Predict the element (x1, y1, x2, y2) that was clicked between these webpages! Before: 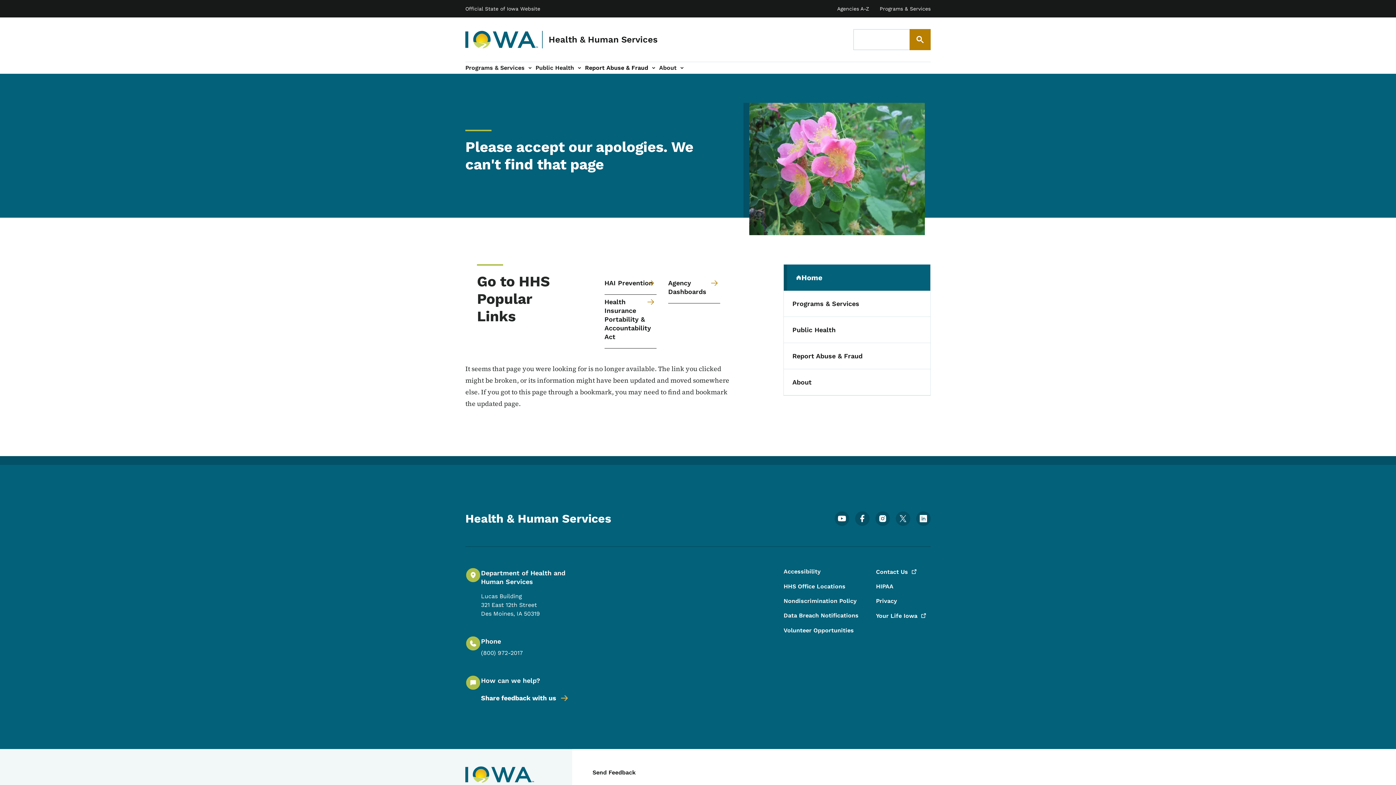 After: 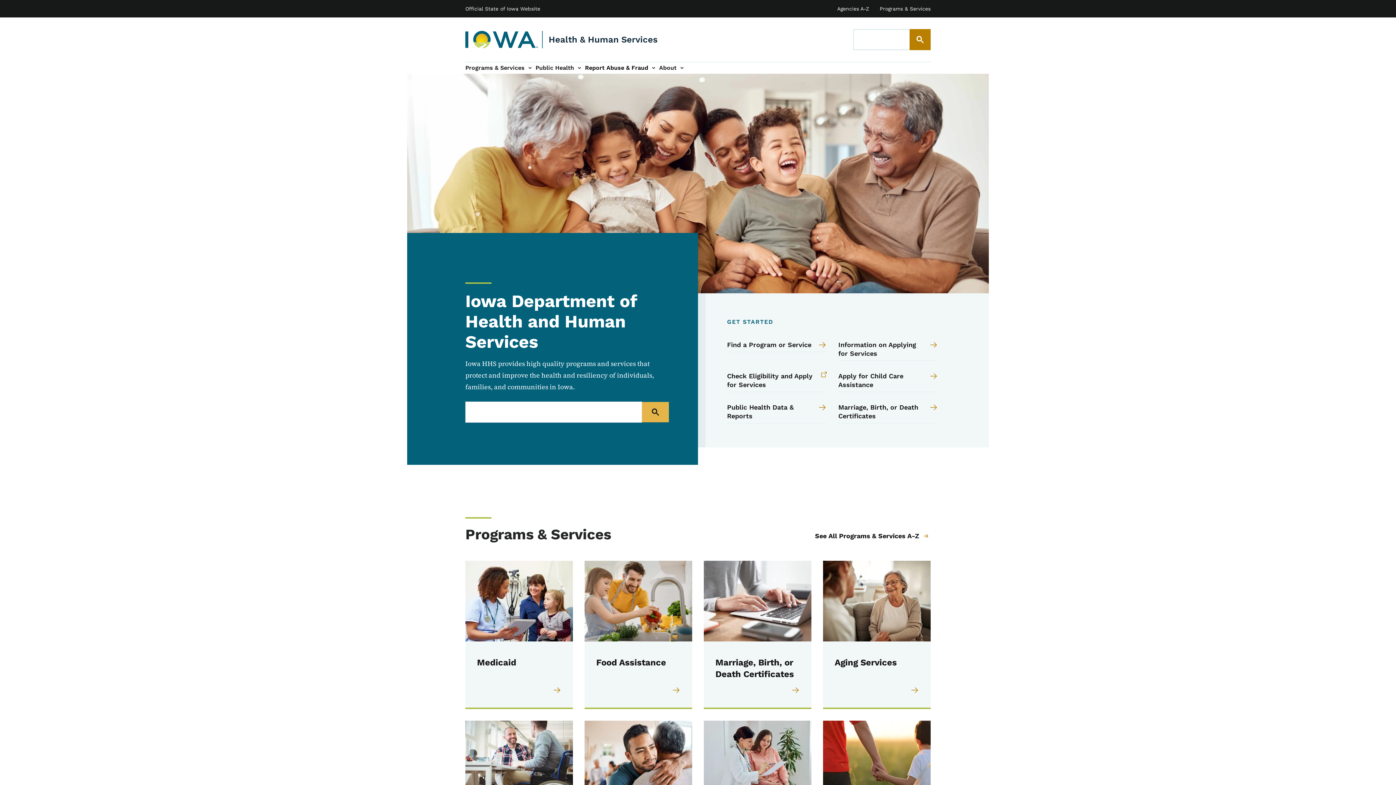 Action: label: Health & Human Services bbox: (465, 30, 538, 48)